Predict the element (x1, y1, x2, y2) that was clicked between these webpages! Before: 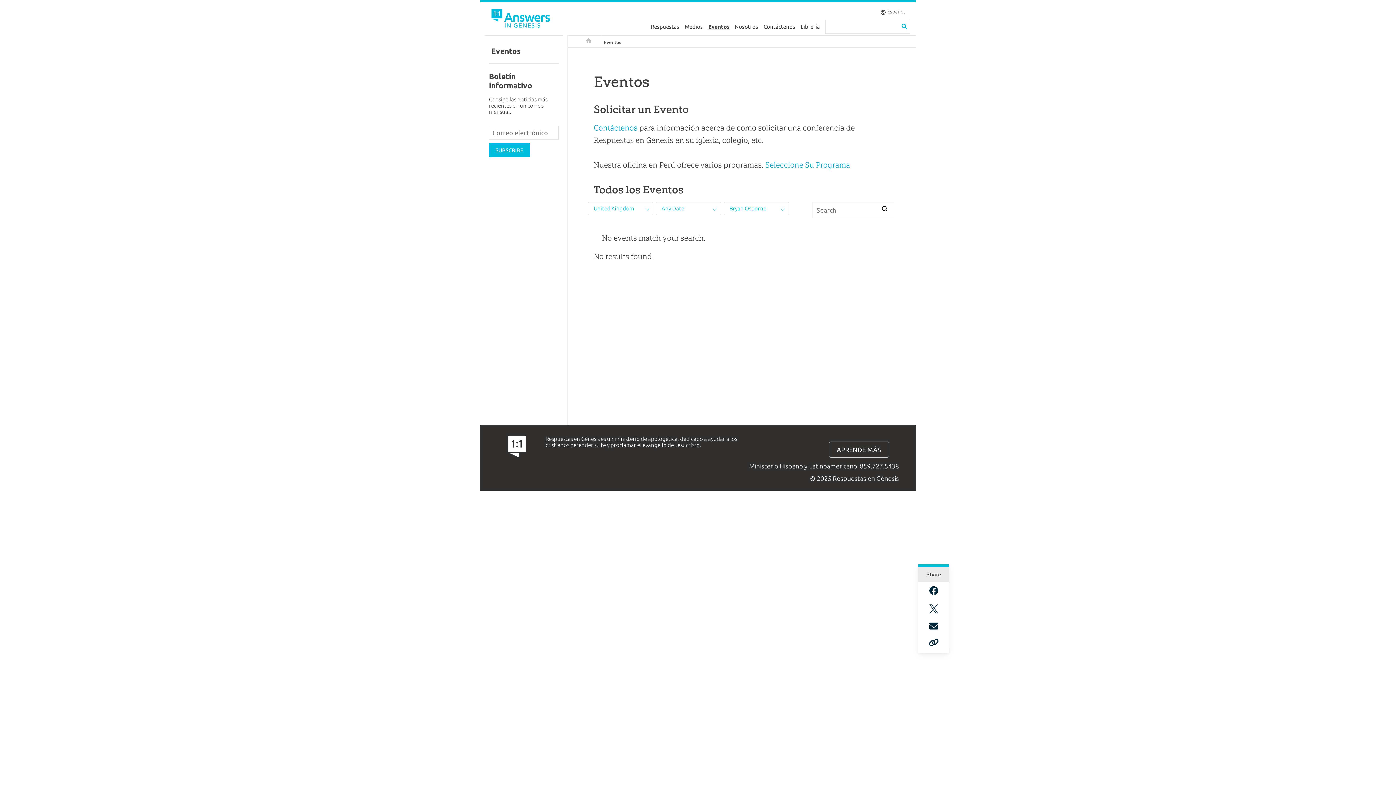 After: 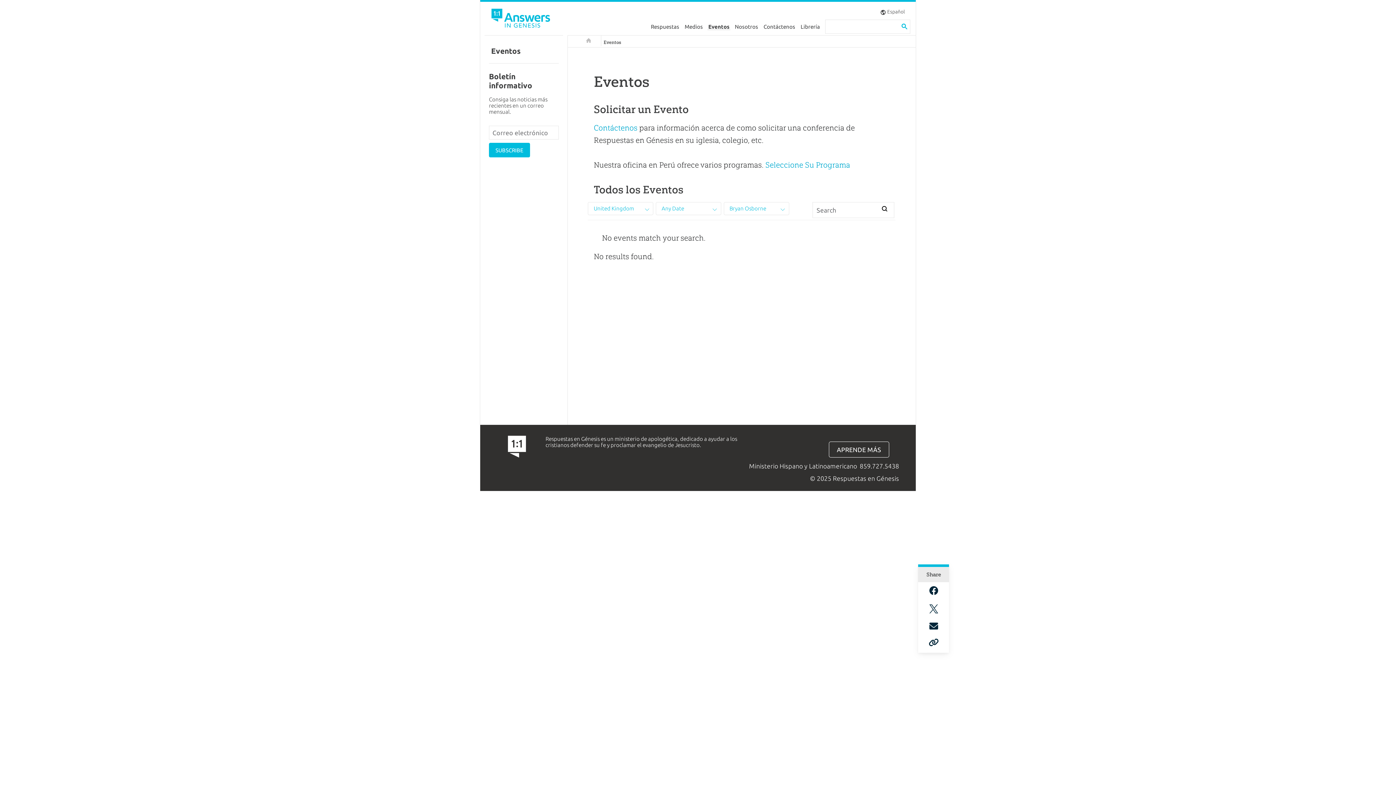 Action: bbox: (929, 586, 938, 596)